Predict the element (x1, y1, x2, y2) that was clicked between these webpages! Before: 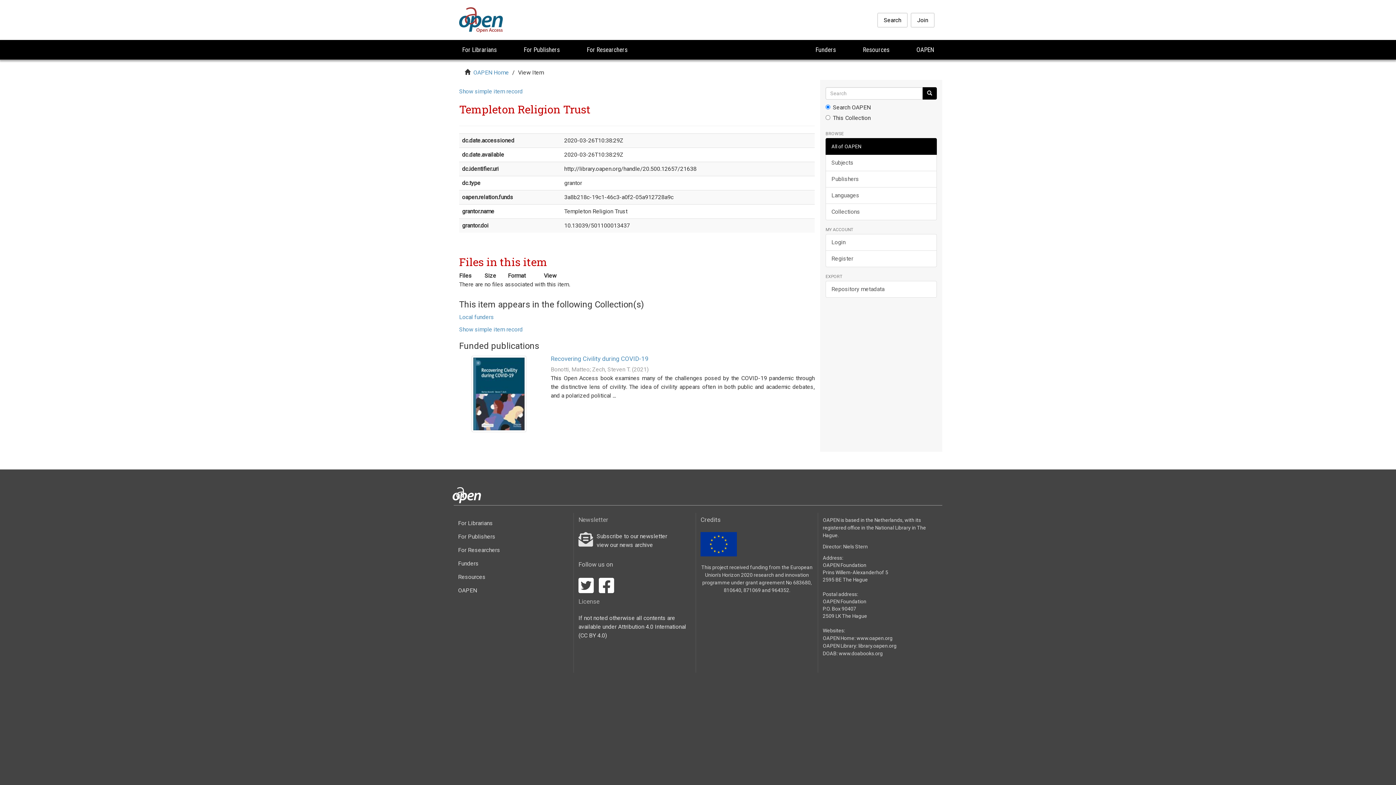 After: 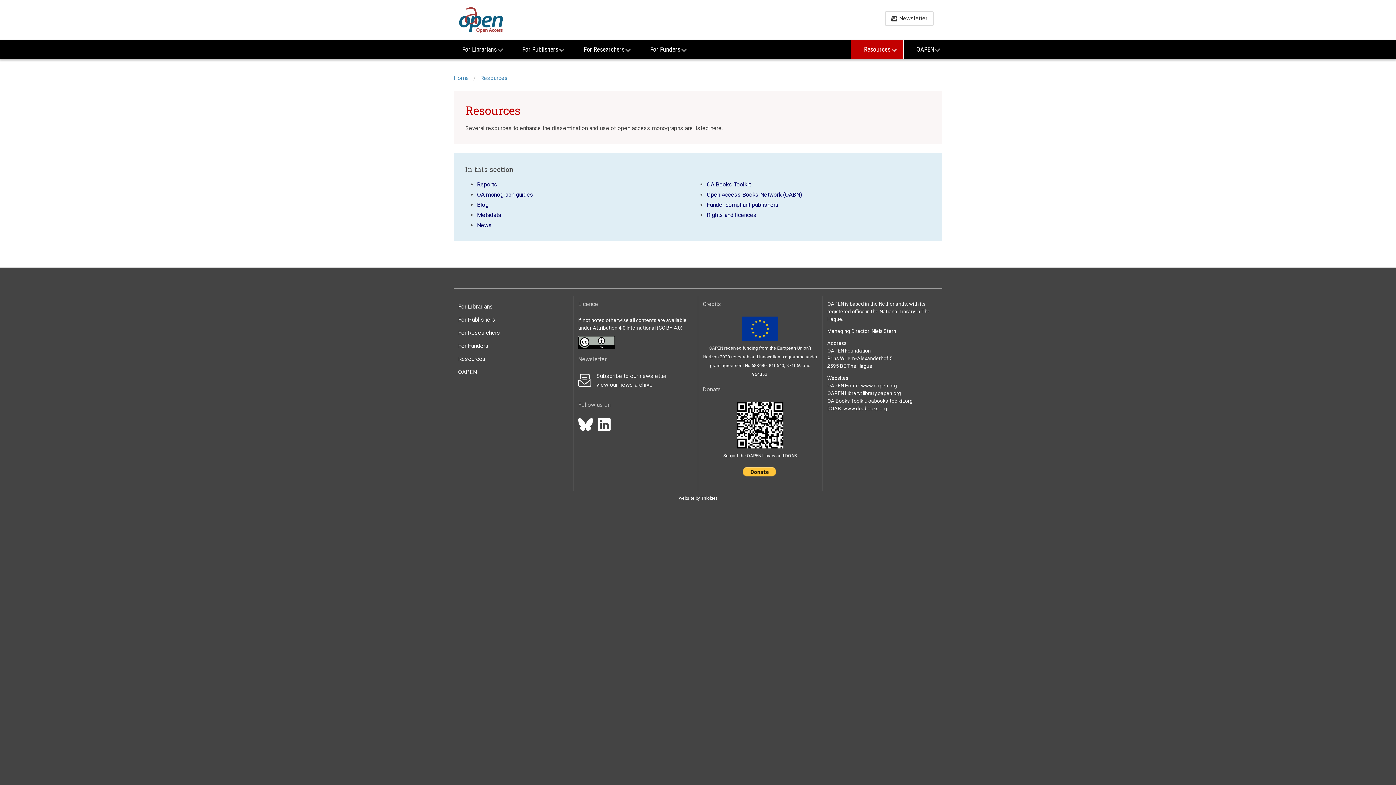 Action: bbox: (453, 570, 569, 584) label: Resources